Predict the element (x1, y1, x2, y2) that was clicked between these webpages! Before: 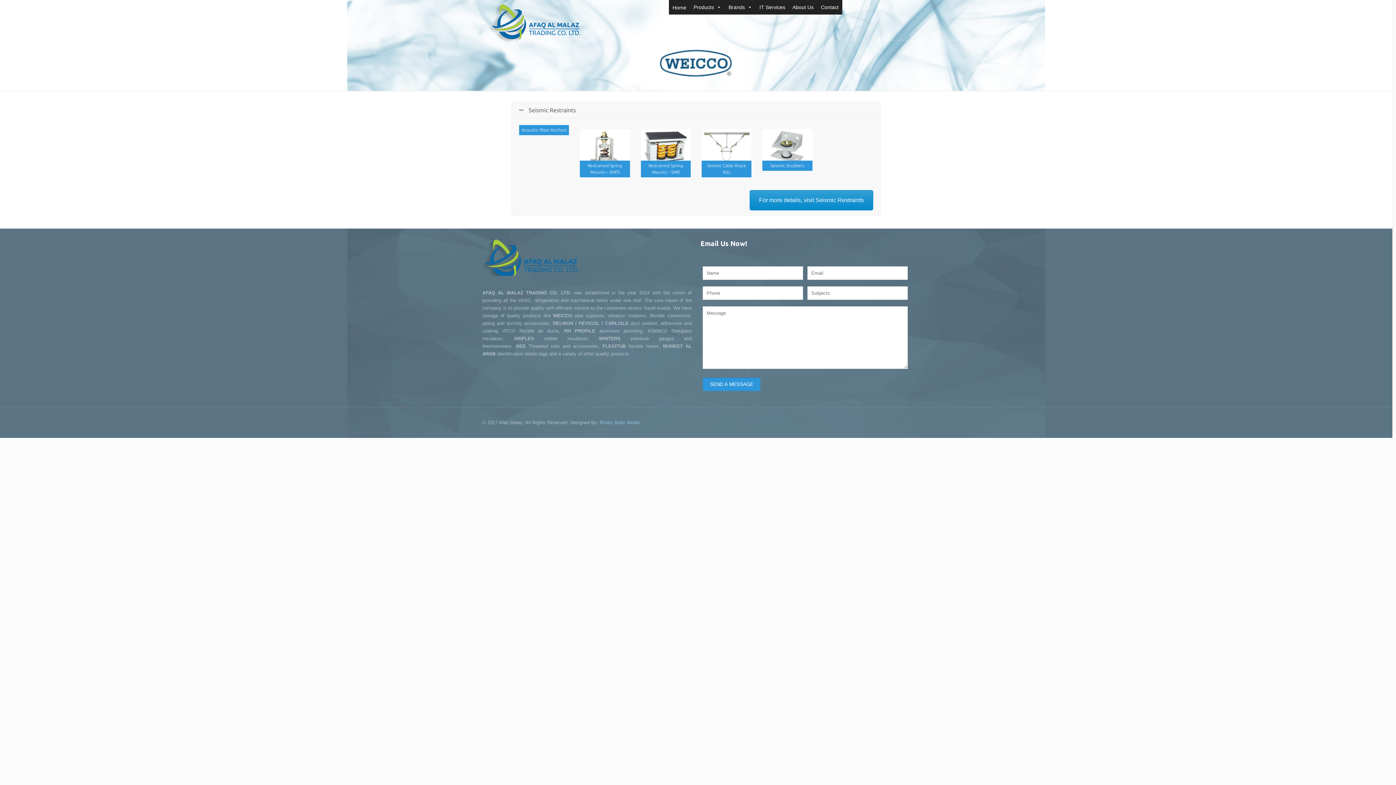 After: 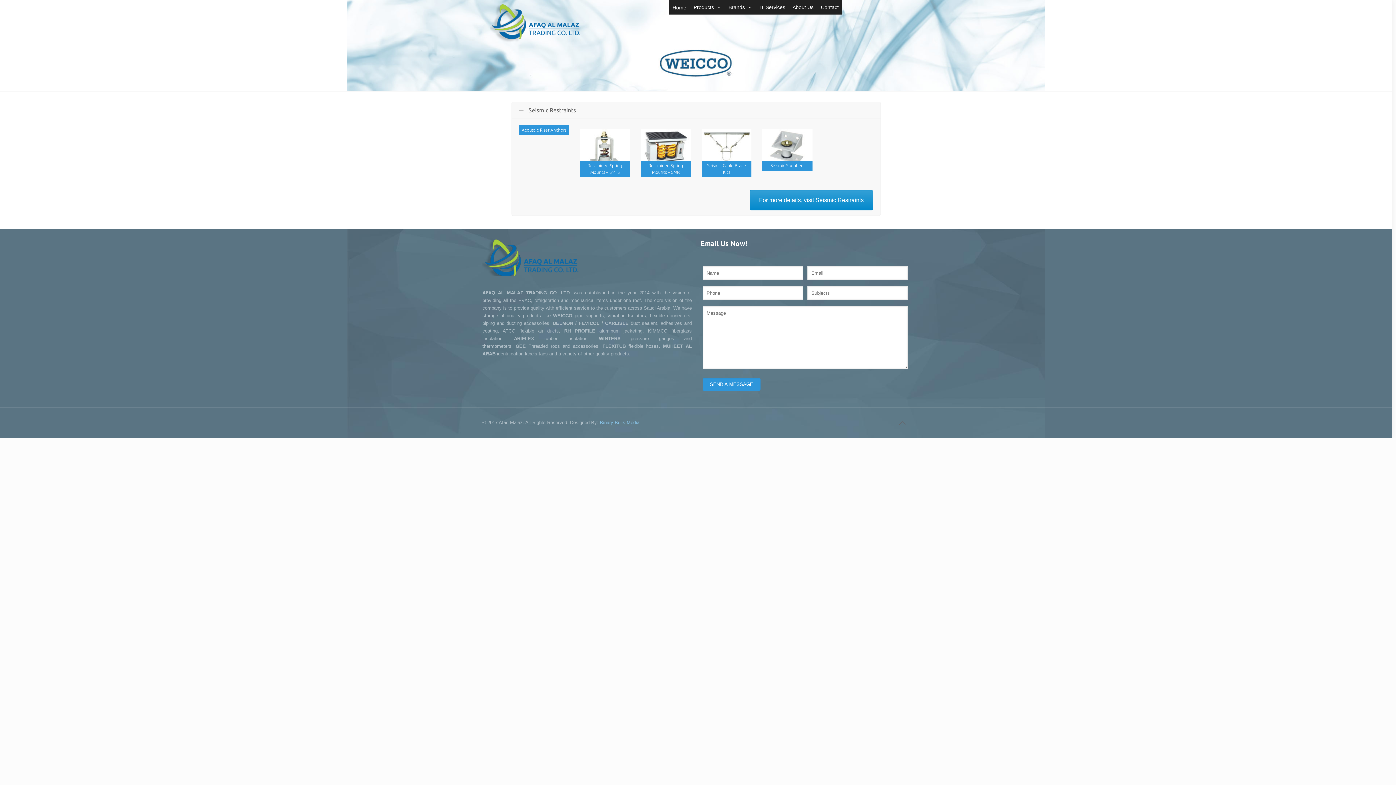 Action: bbox: (512, 102, 880, 118) label: Seismic Restraints